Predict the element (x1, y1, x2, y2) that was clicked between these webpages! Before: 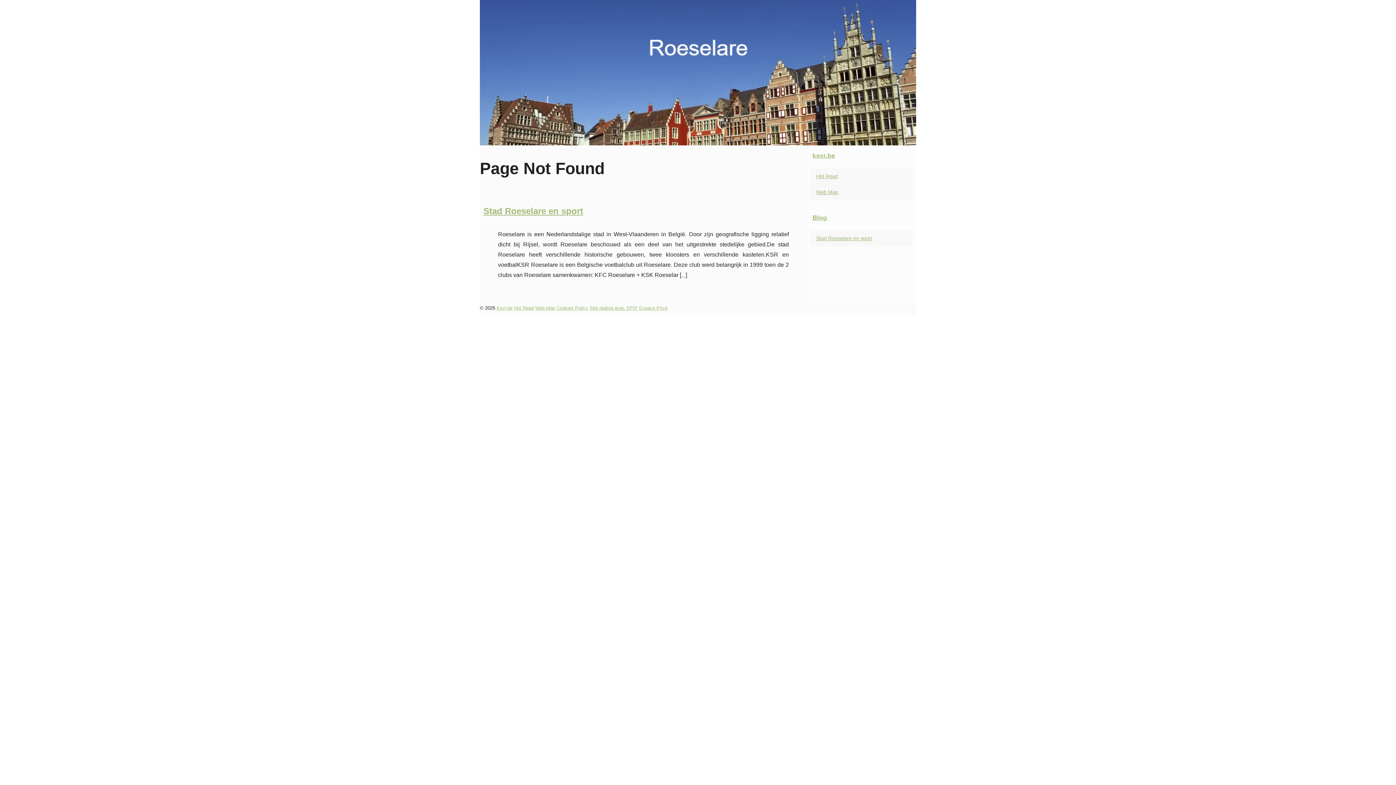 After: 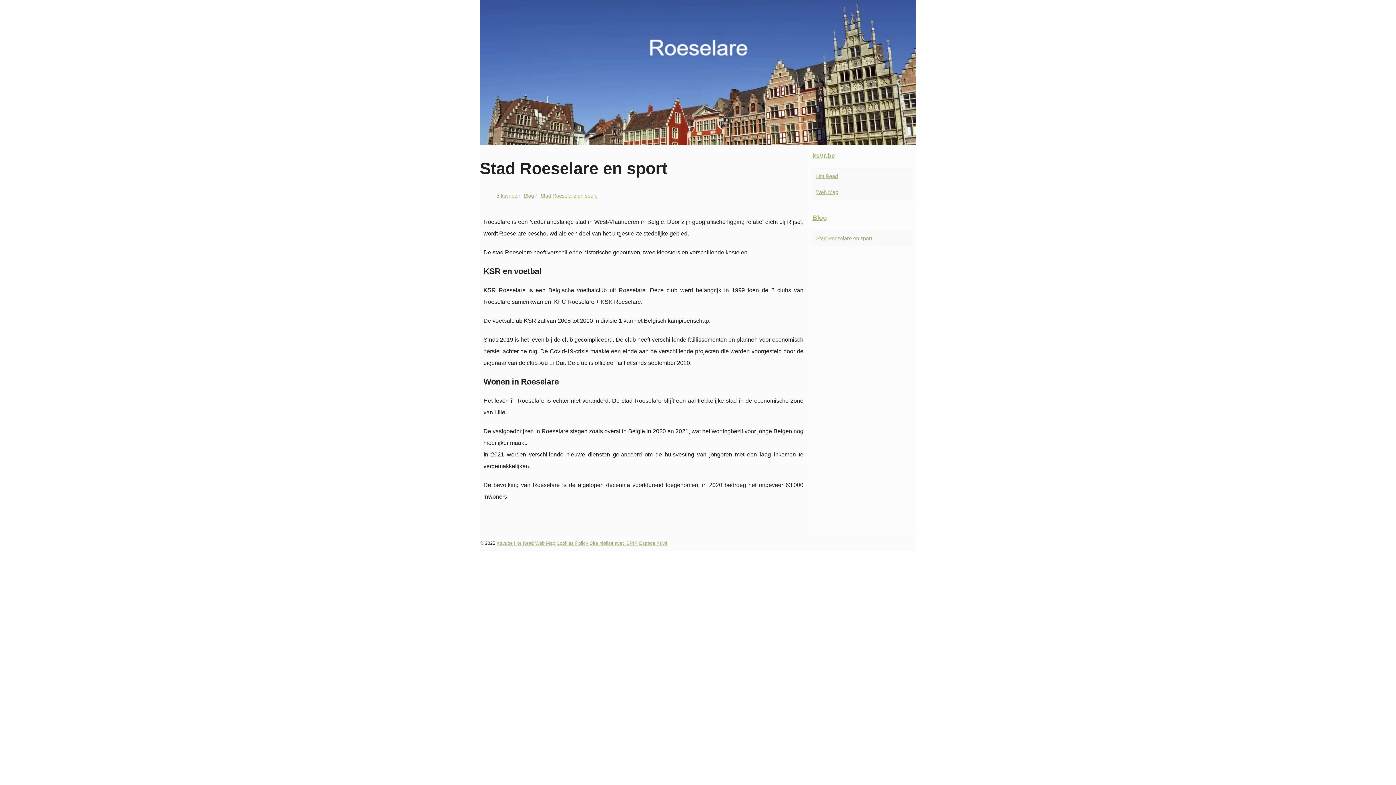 Action: bbox: (814, 234, 901, 242) label: Stad Roeselare en sport